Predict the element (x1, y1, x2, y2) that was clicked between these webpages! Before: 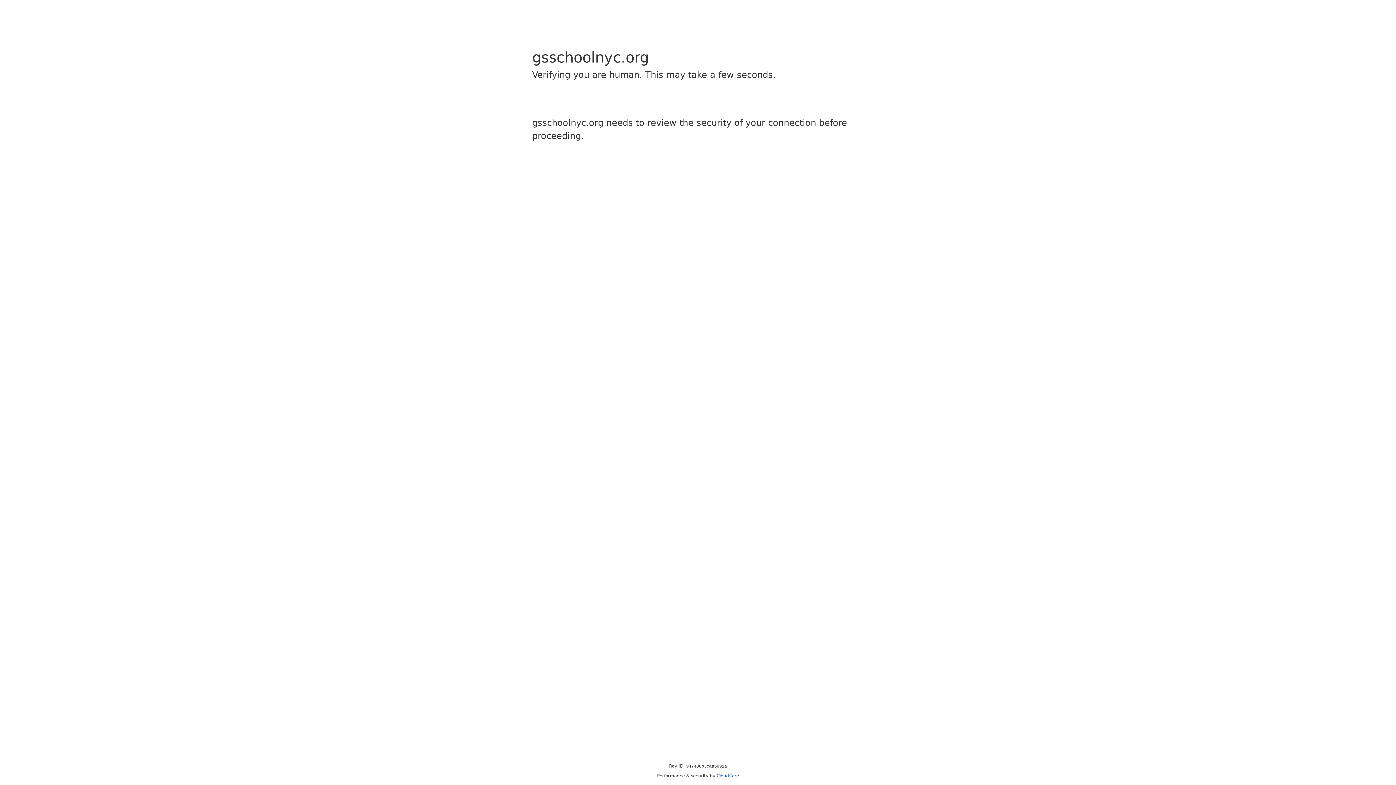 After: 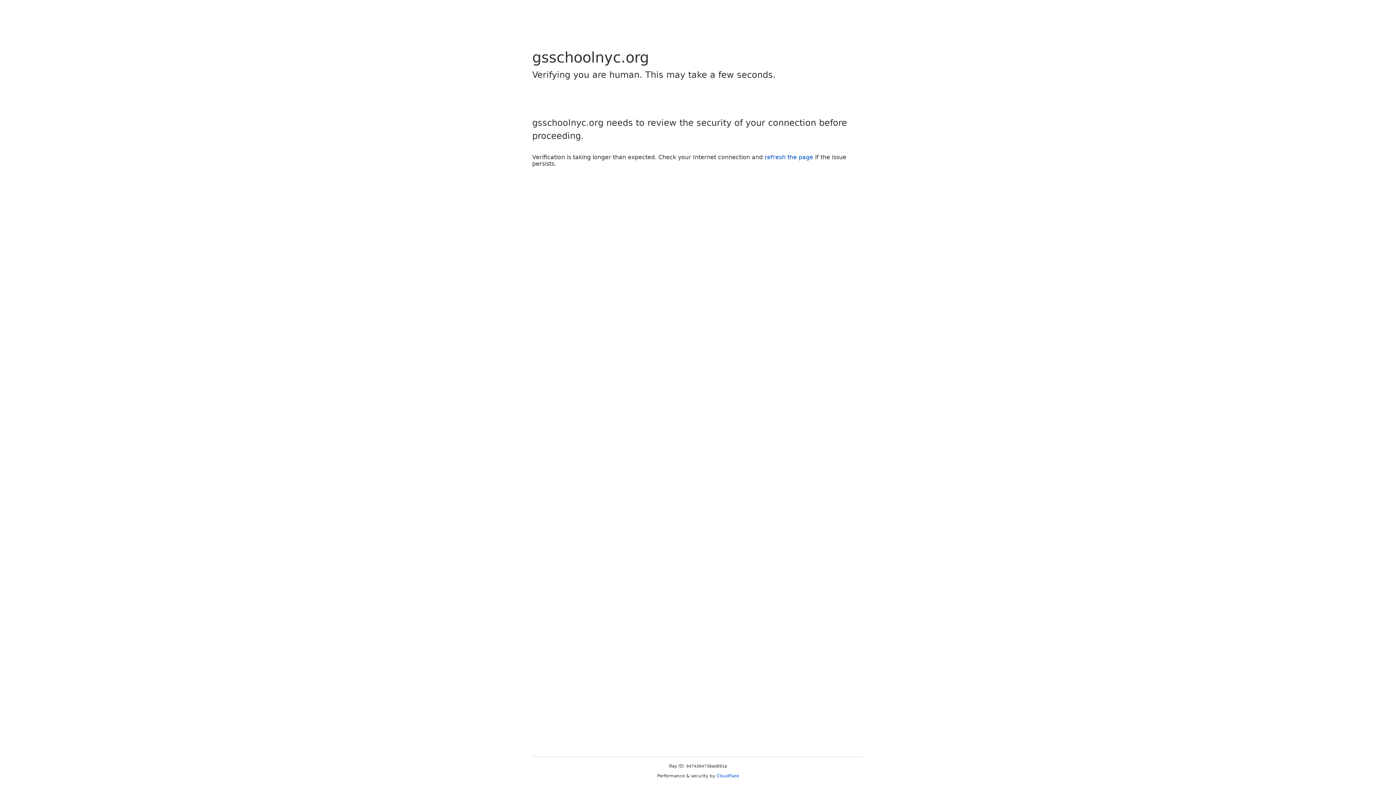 Action: bbox: (716, 773, 739, 778) label: Cloudflare